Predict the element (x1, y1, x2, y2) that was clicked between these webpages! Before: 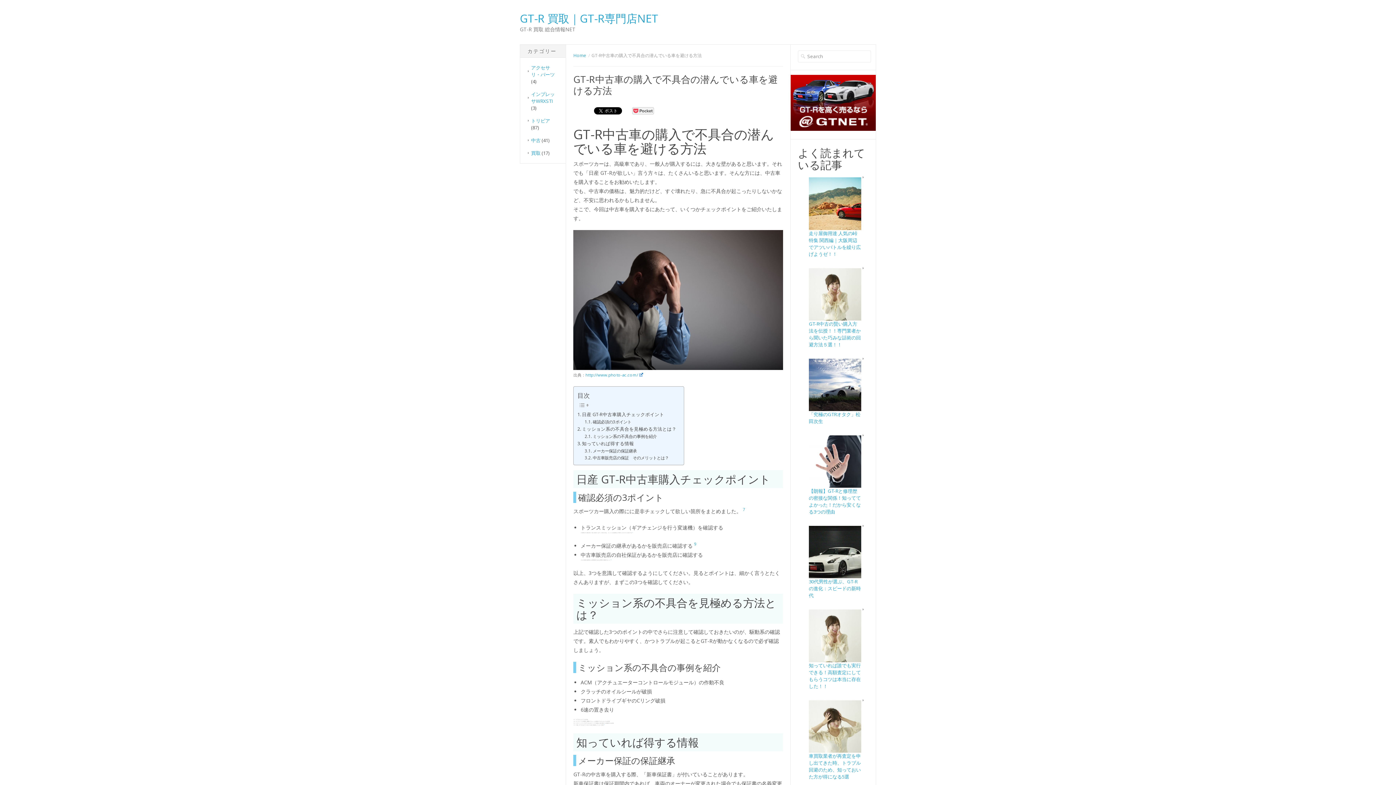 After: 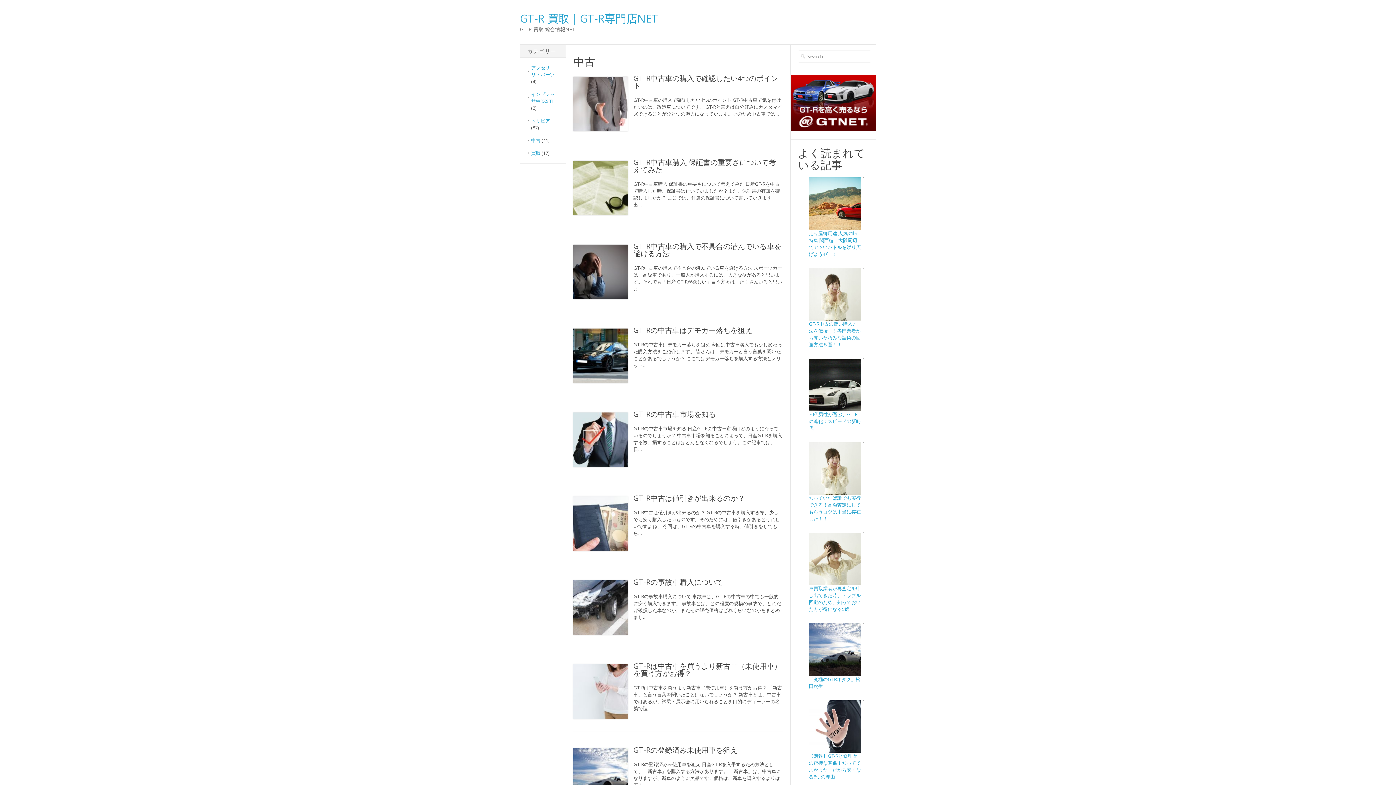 Action: label: 中古 bbox: (531, 137, 540, 143)